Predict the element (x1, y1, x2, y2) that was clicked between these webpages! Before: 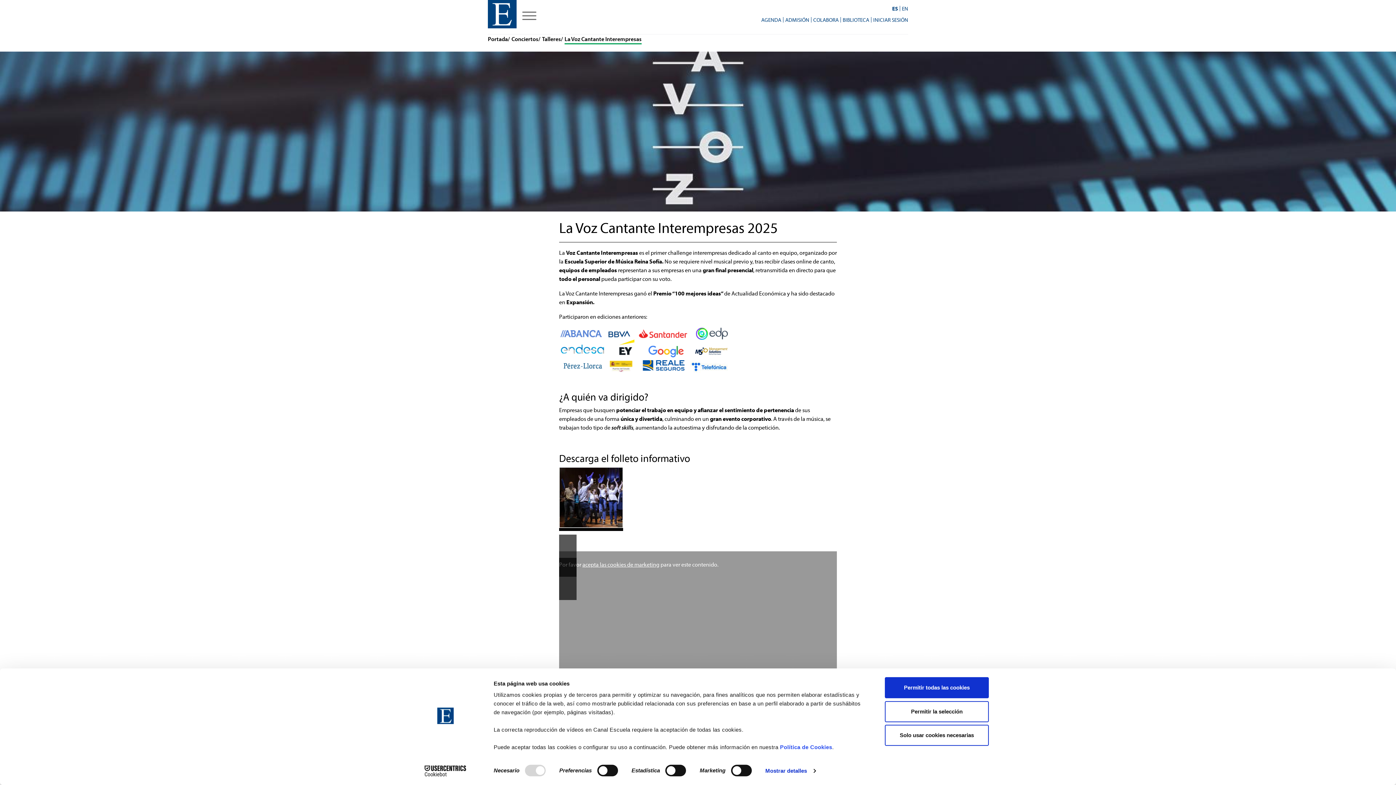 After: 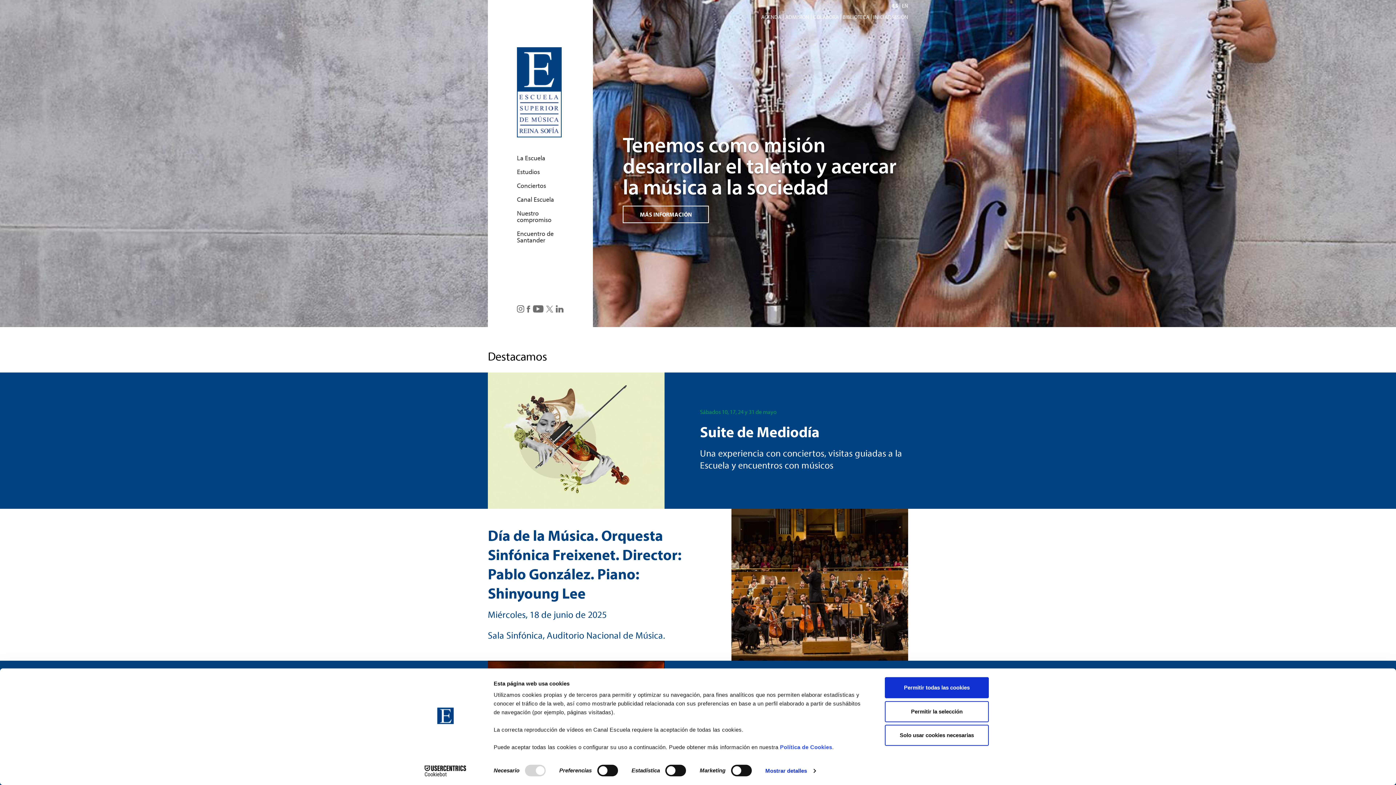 Action: bbox: (488, 0, 516, 28)